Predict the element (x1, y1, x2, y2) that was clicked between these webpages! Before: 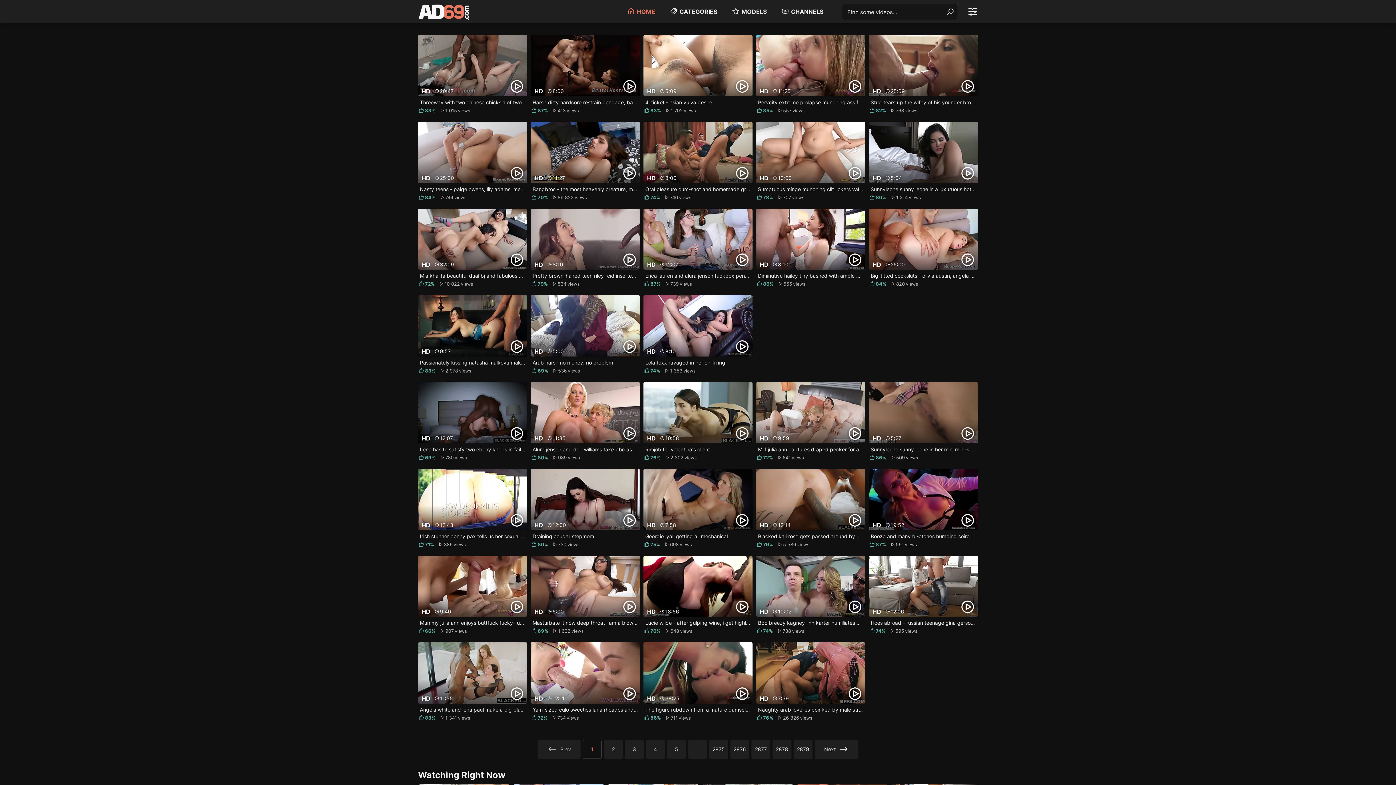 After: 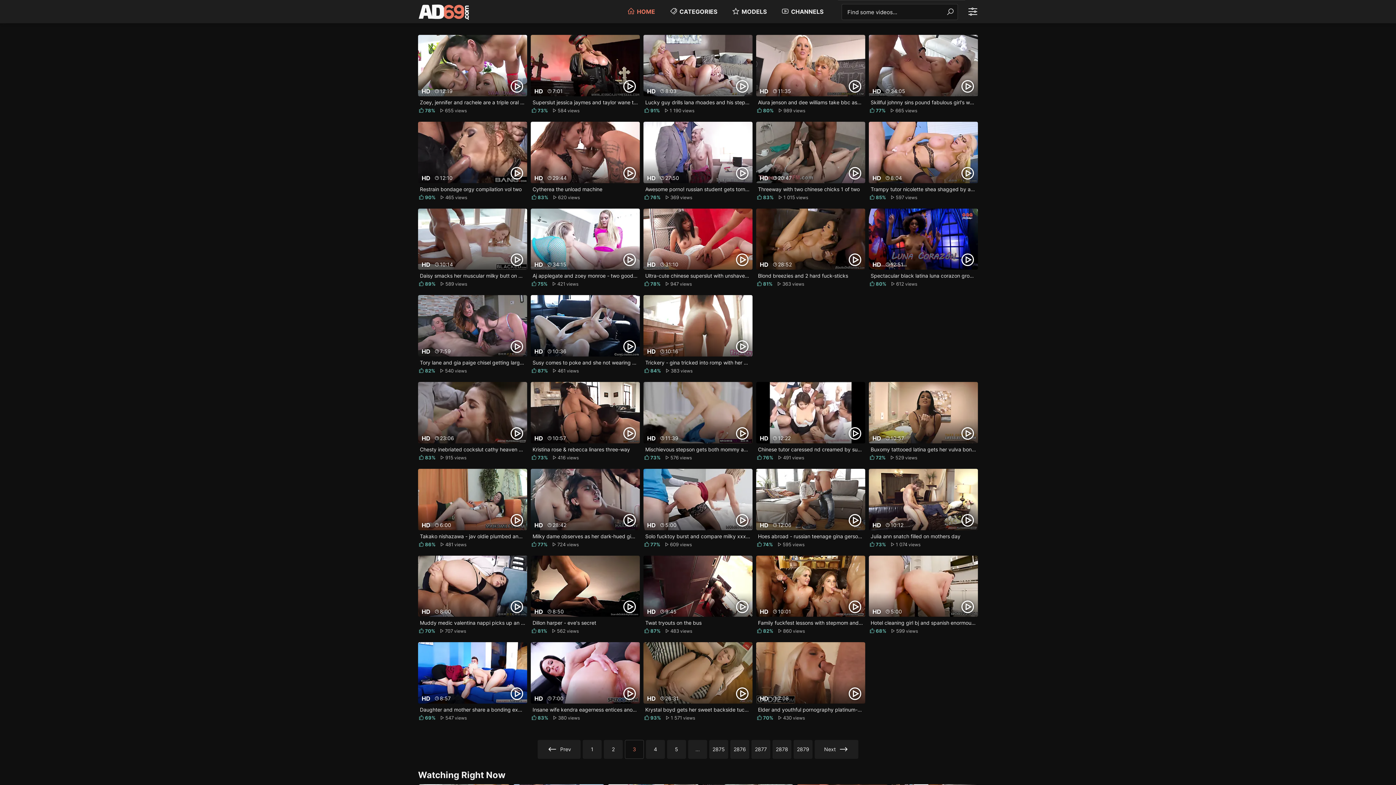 Action: bbox: (625, 740, 644, 759) label: 3